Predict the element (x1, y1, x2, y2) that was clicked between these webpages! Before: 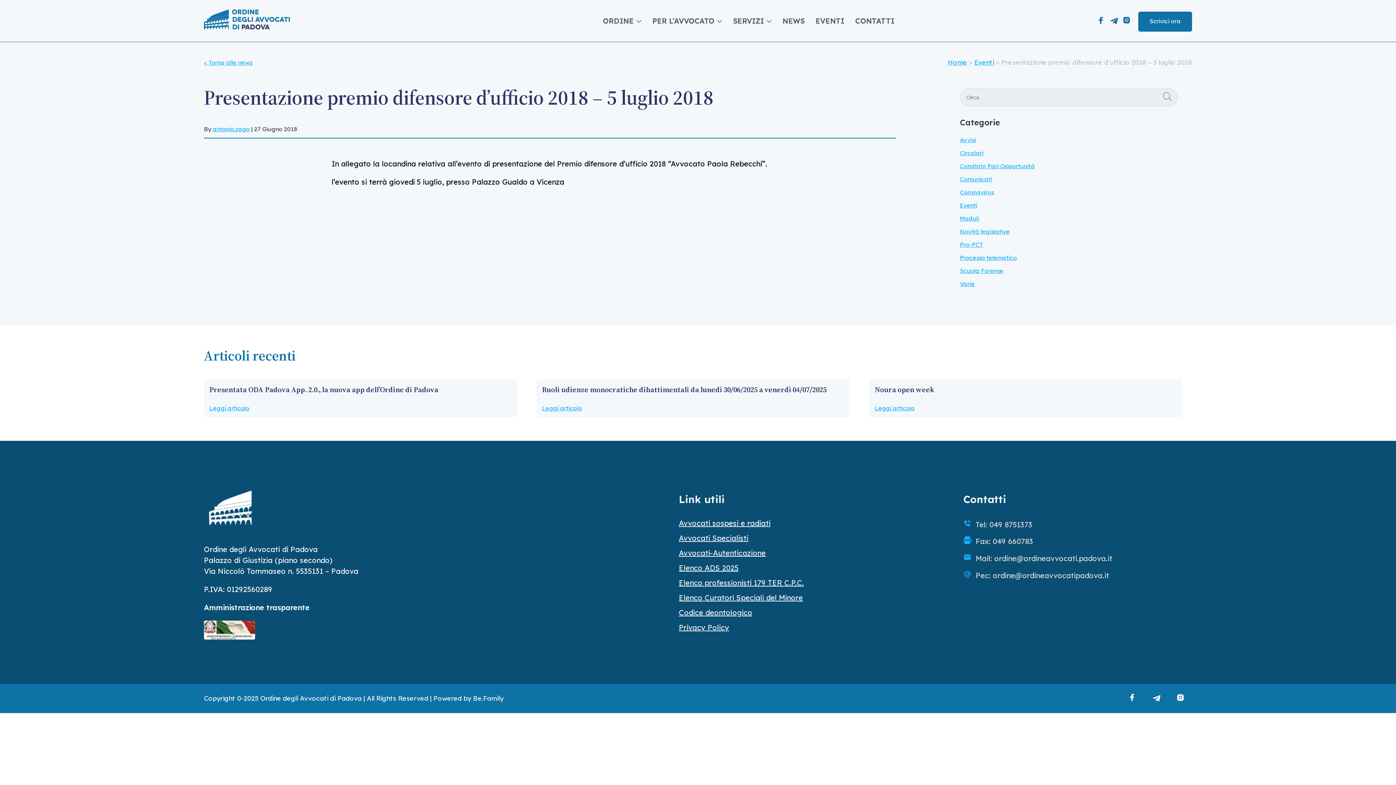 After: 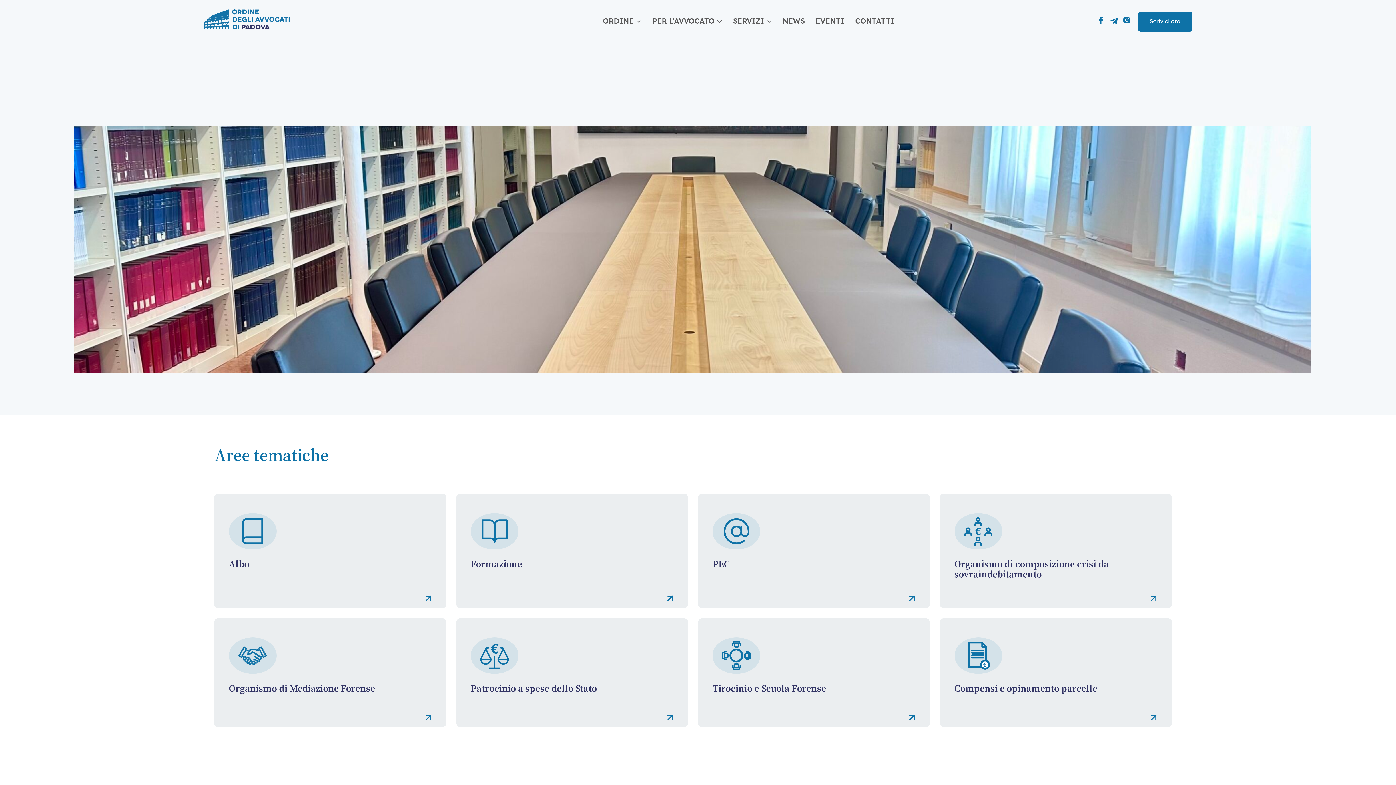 Action: bbox: (204, 25, 290, 32)